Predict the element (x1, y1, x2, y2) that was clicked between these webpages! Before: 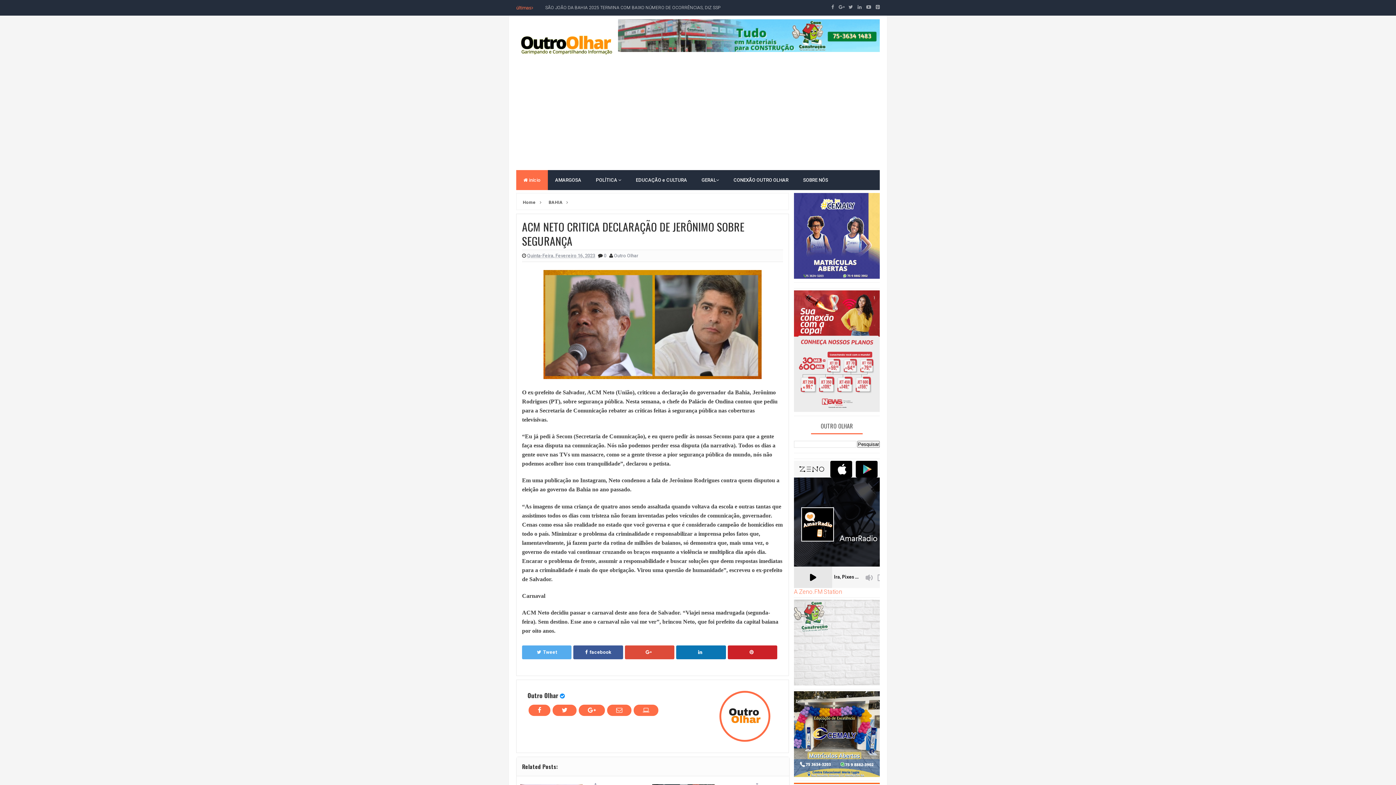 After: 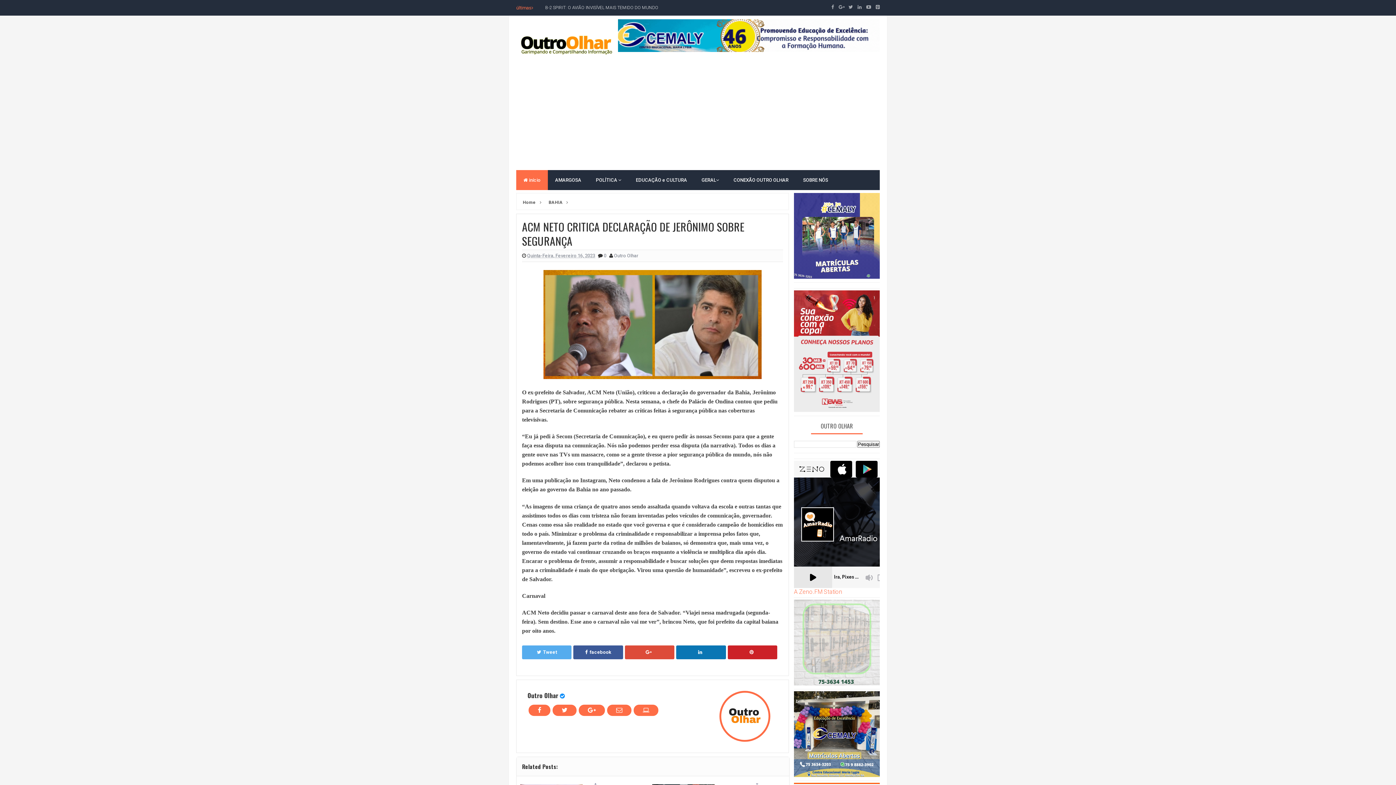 Action: bbox: (794, 590, 880, 594) label: A Zeno.FM Station